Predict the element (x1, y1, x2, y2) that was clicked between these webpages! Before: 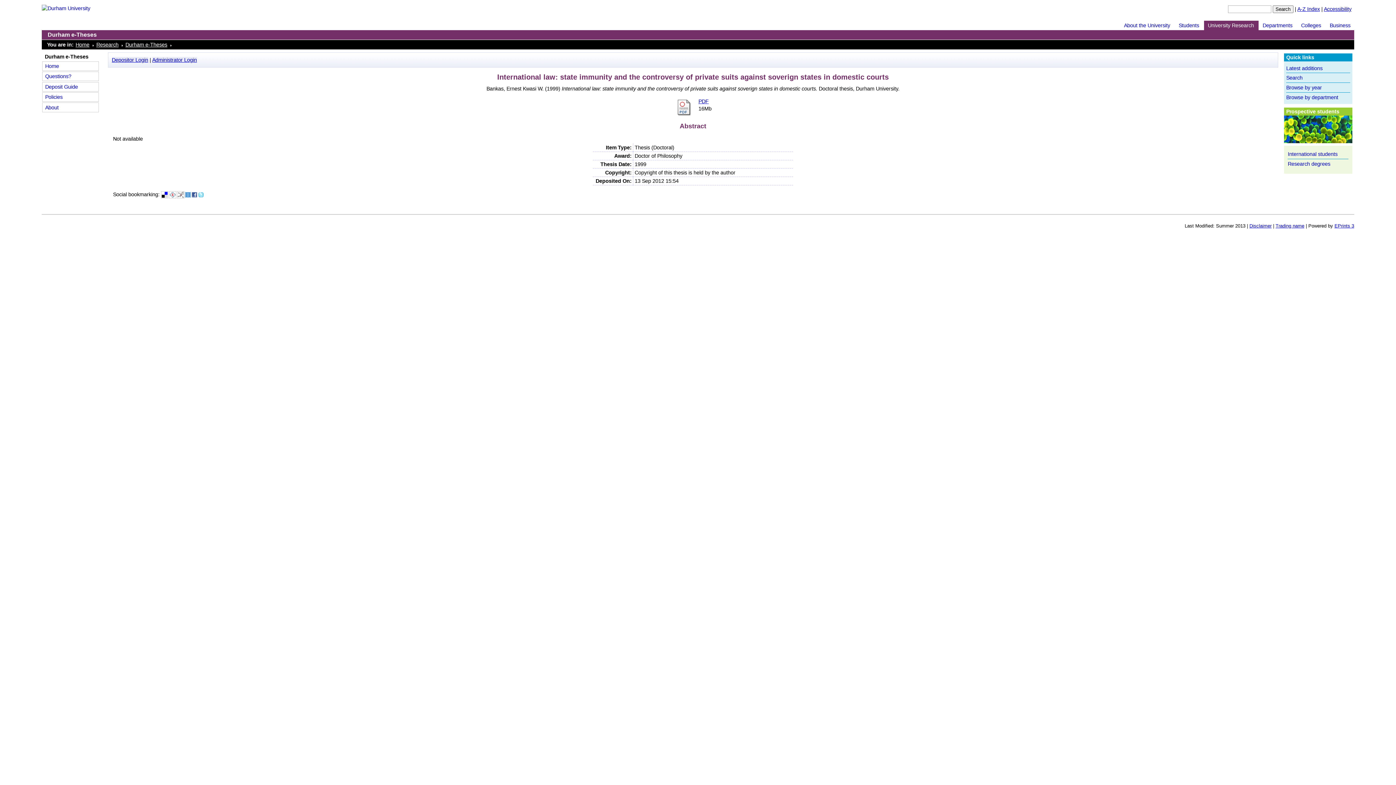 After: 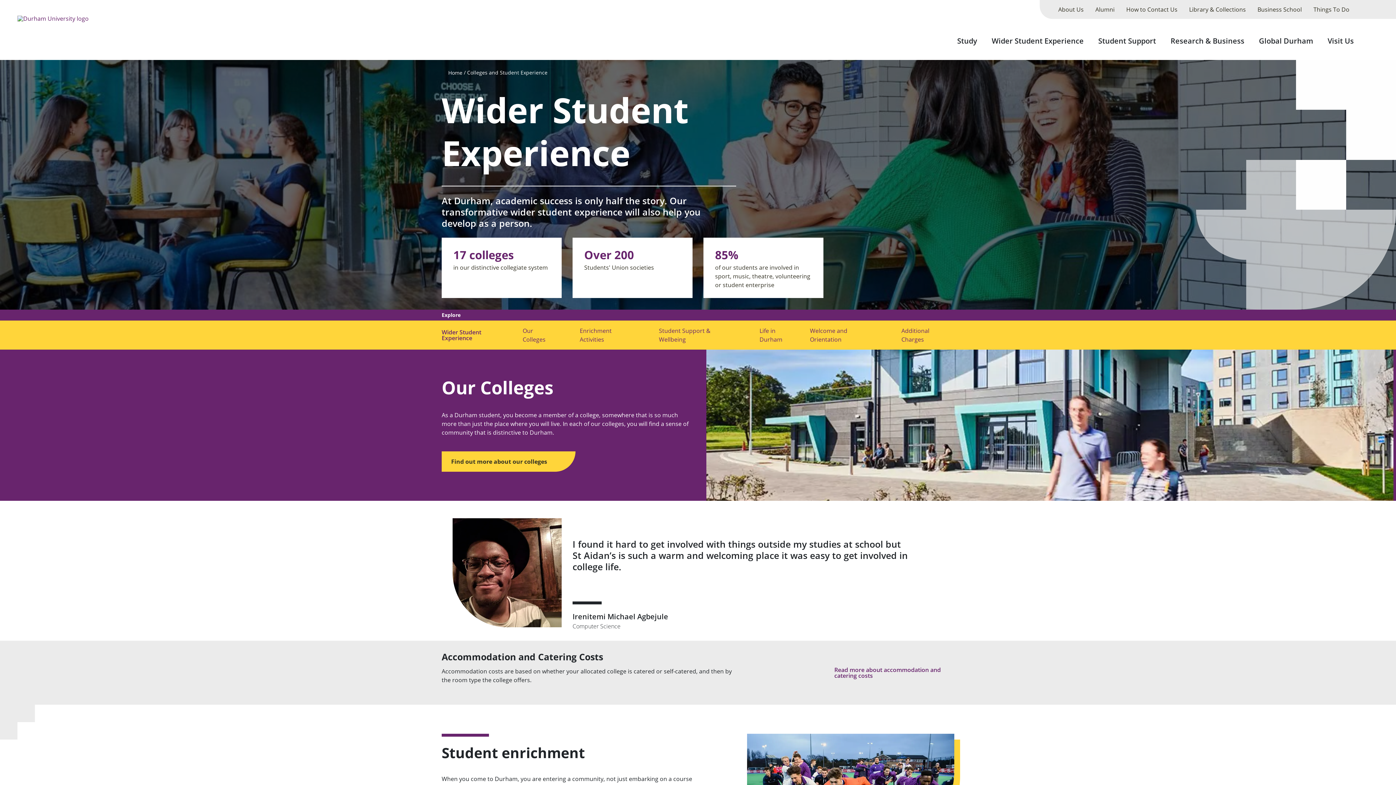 Action: label: Colleges bbox: (1300, 20, 1326, 30)